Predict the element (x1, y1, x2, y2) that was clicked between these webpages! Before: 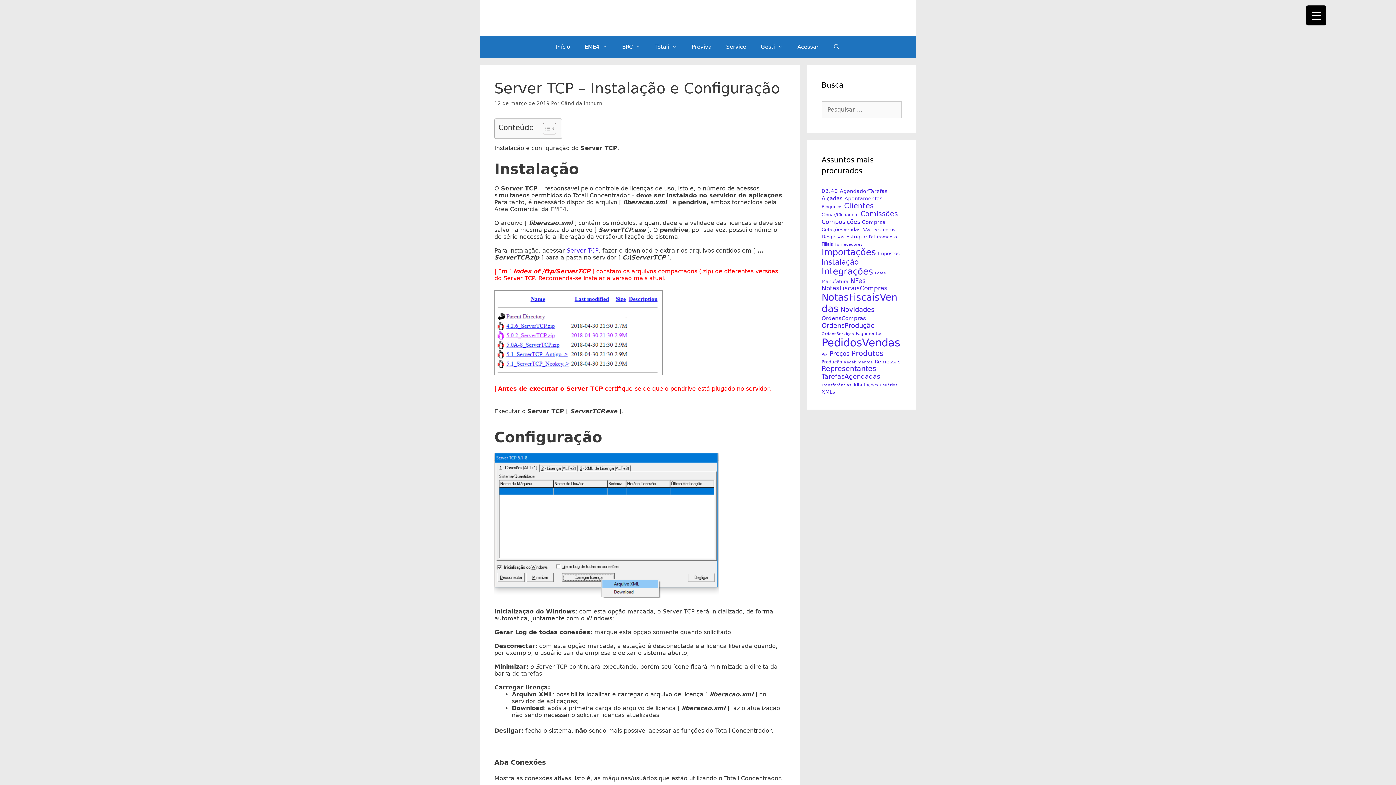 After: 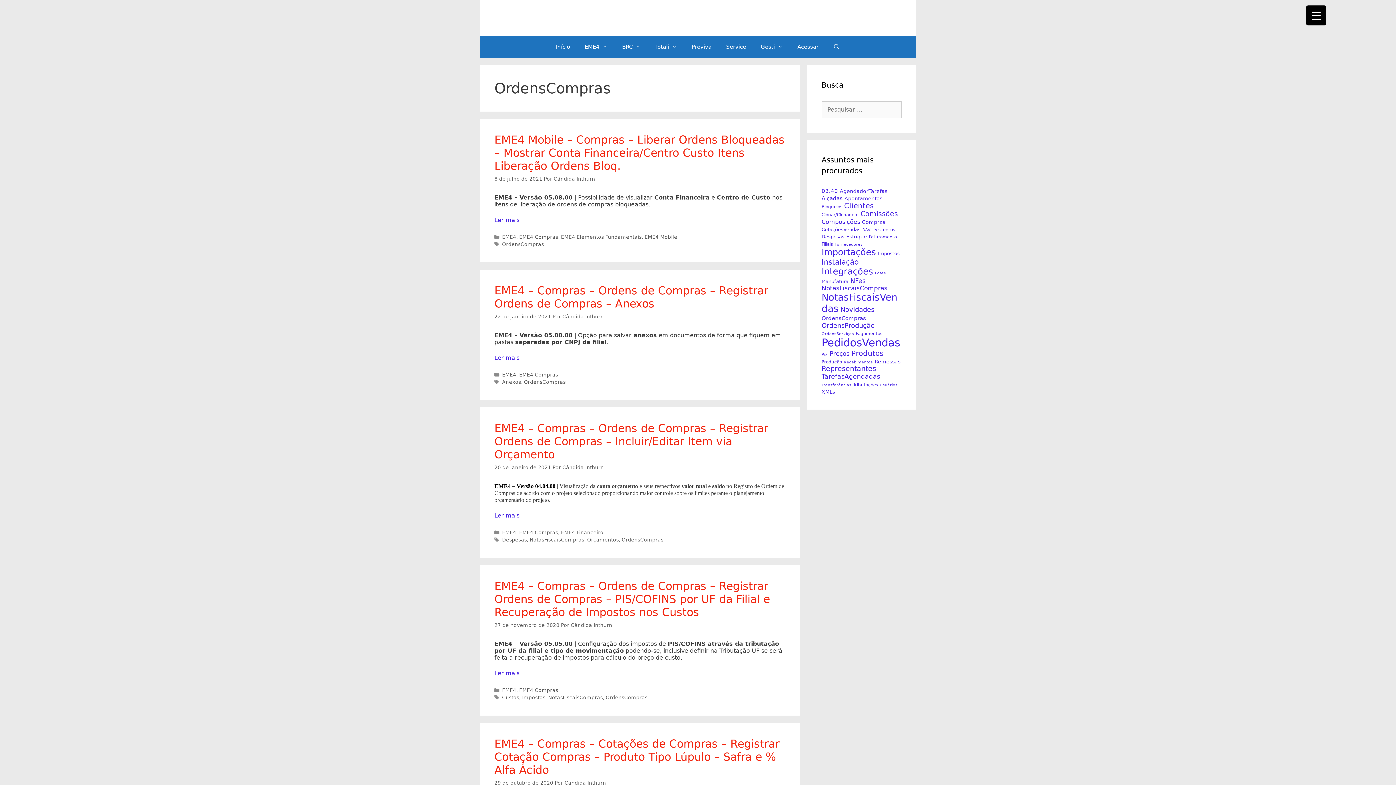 Action: label: OrdensCompras (11 itens) bbox: (821, 315, 866, 321)